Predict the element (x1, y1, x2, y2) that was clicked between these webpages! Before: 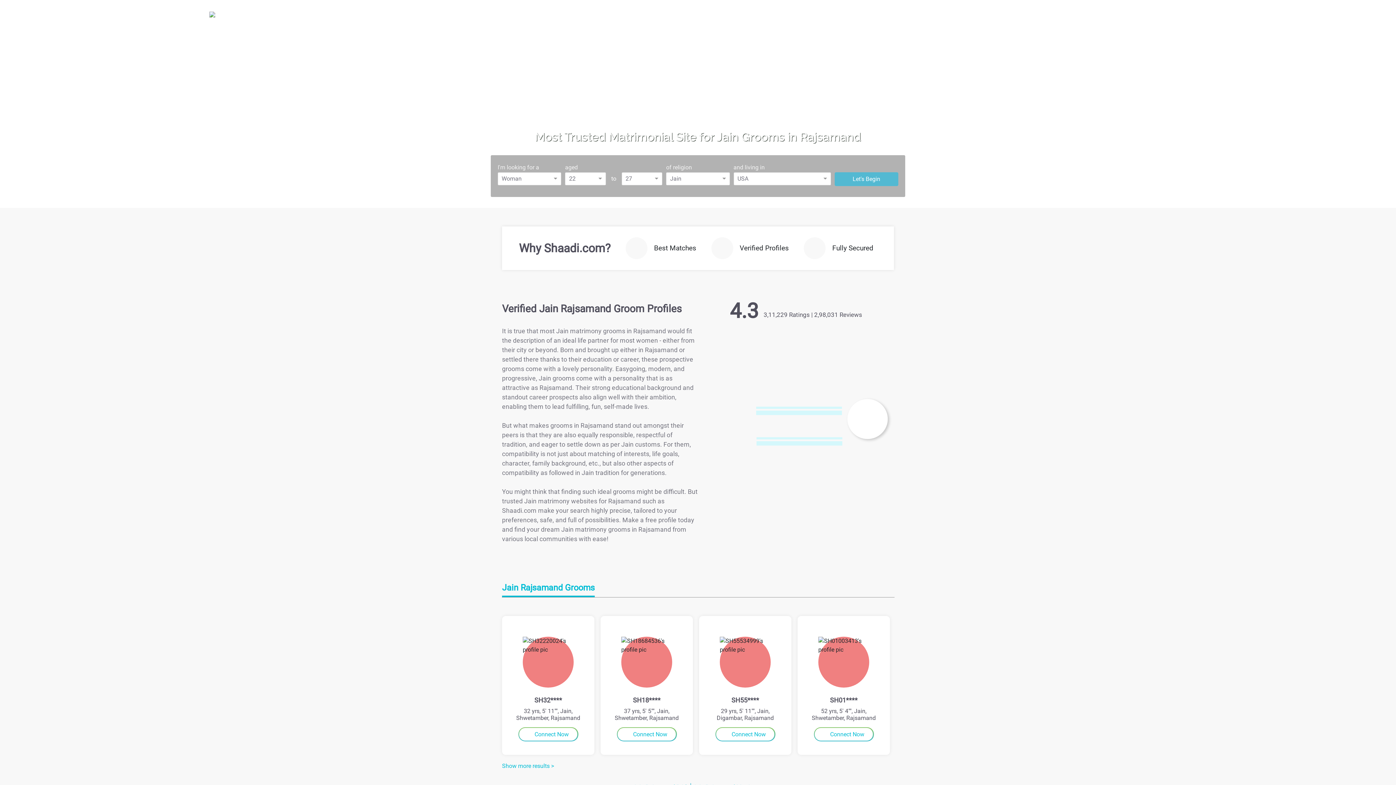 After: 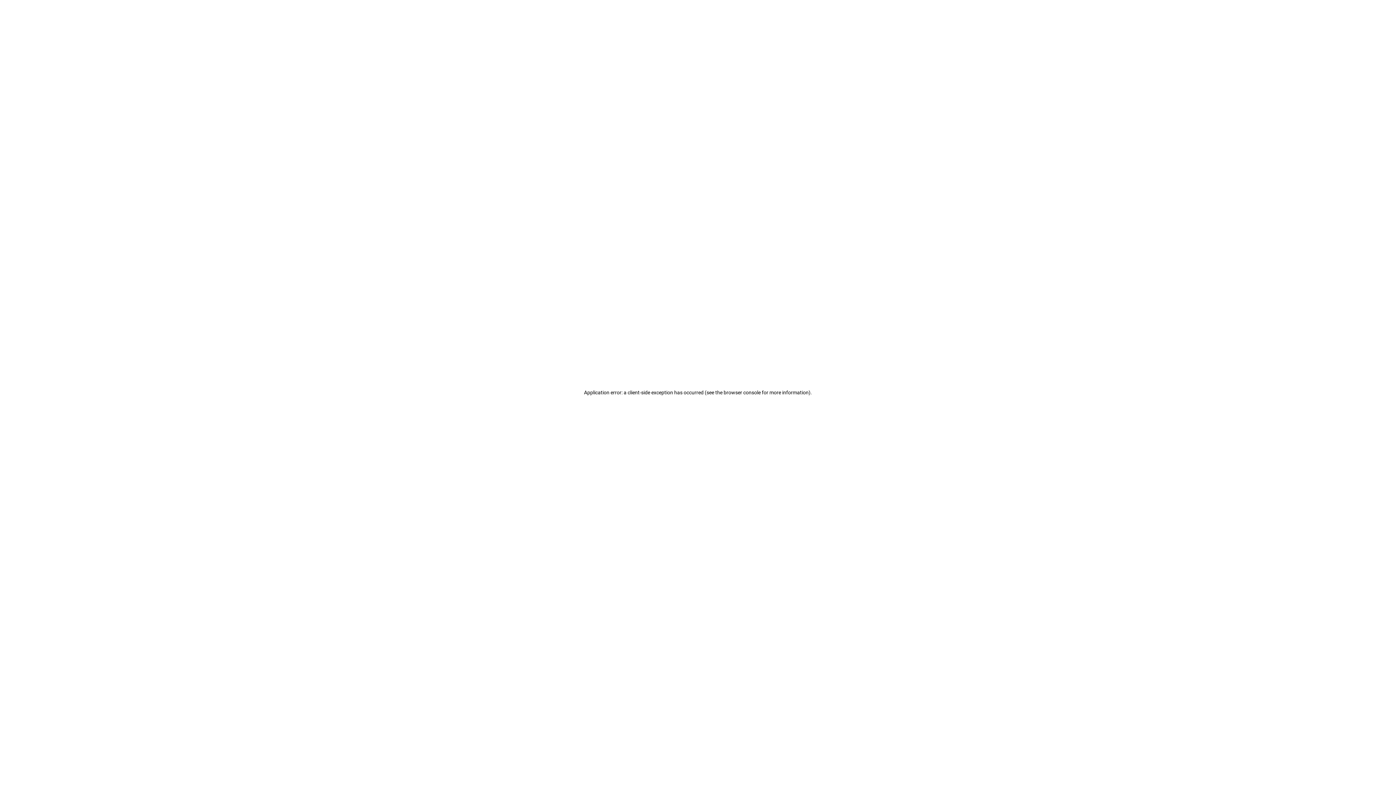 Action: bbox: (502, 755, 894, 770) label: Show more results >